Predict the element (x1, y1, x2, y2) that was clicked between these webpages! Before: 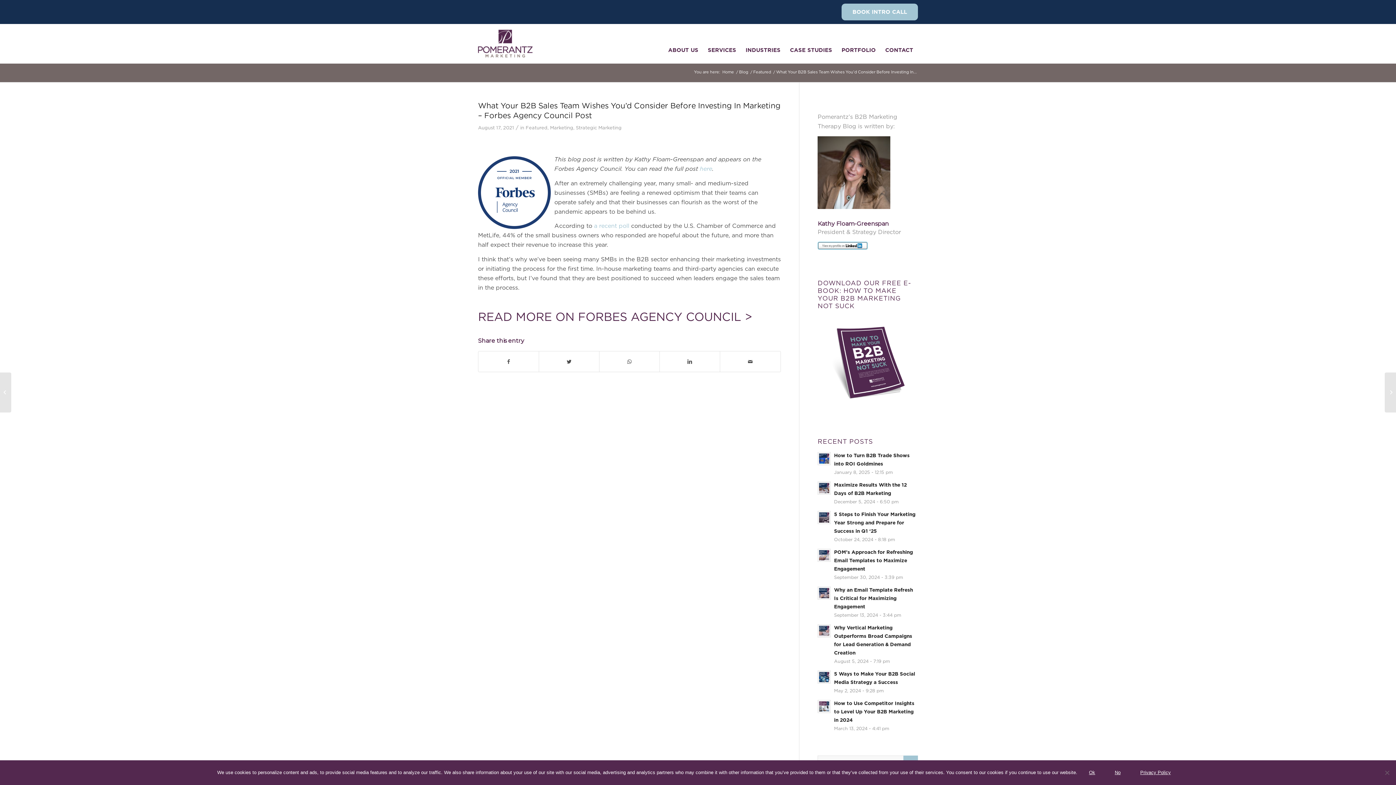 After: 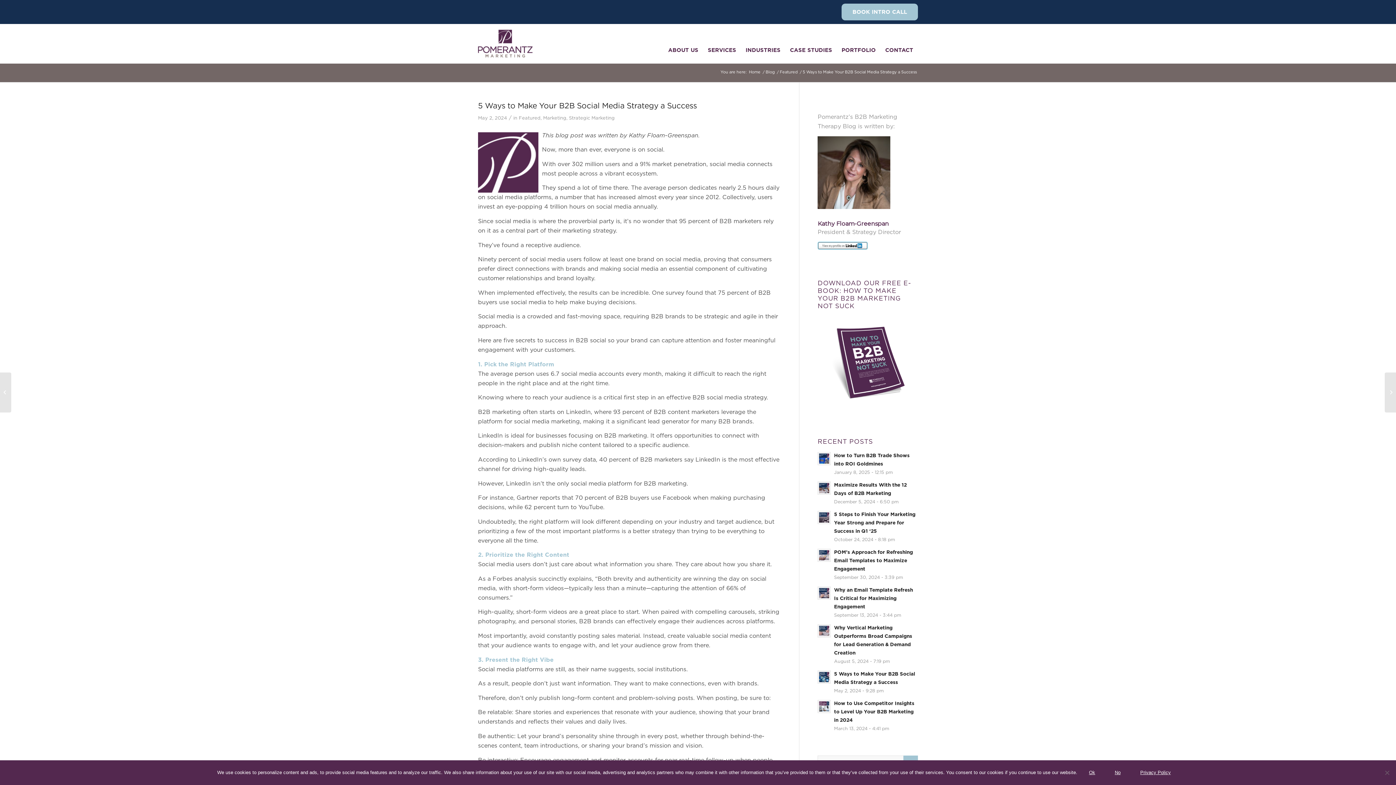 Action: bbox: (817, 669, 918, 695) label: 5 Ways to Make Your B2B Social Media Strategy a Success
May 2, 2024 - 9:28 pm